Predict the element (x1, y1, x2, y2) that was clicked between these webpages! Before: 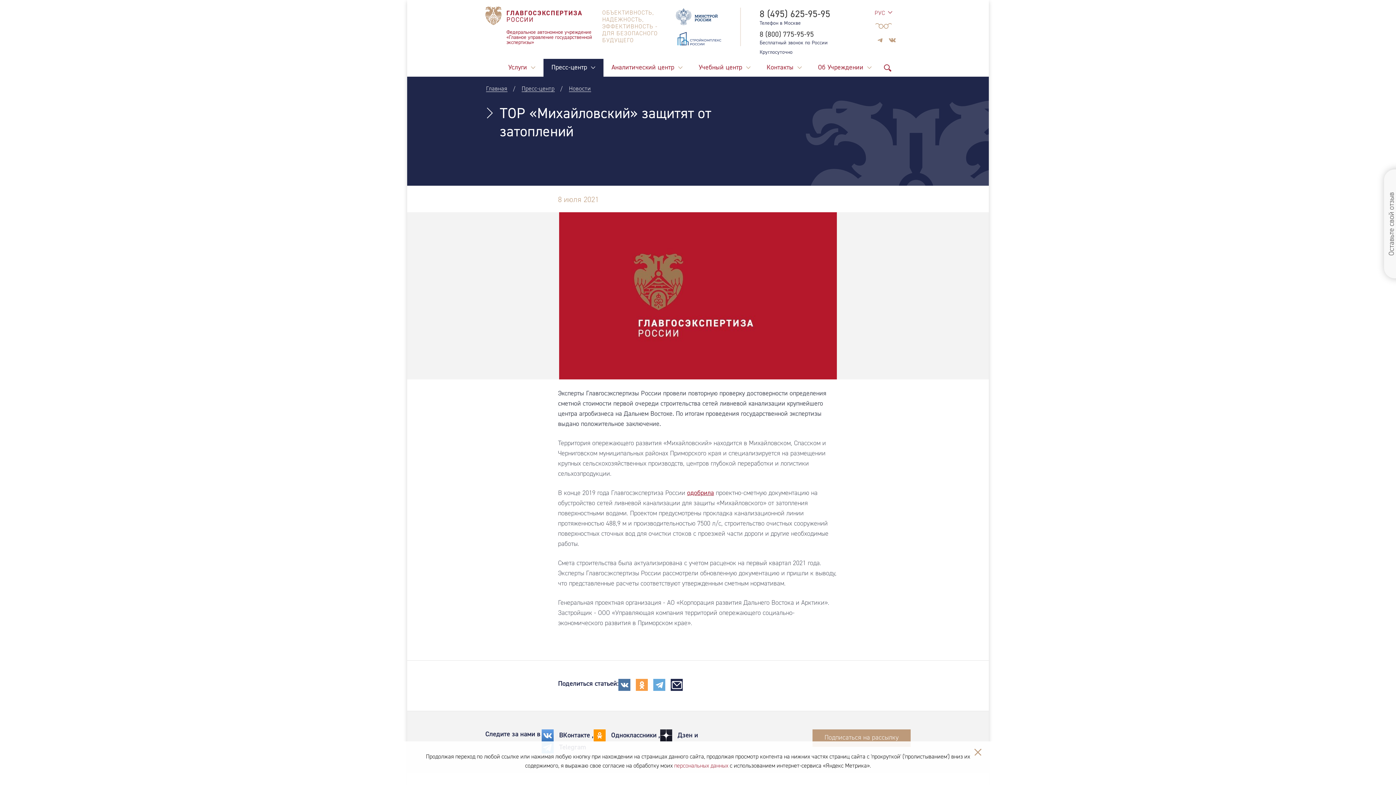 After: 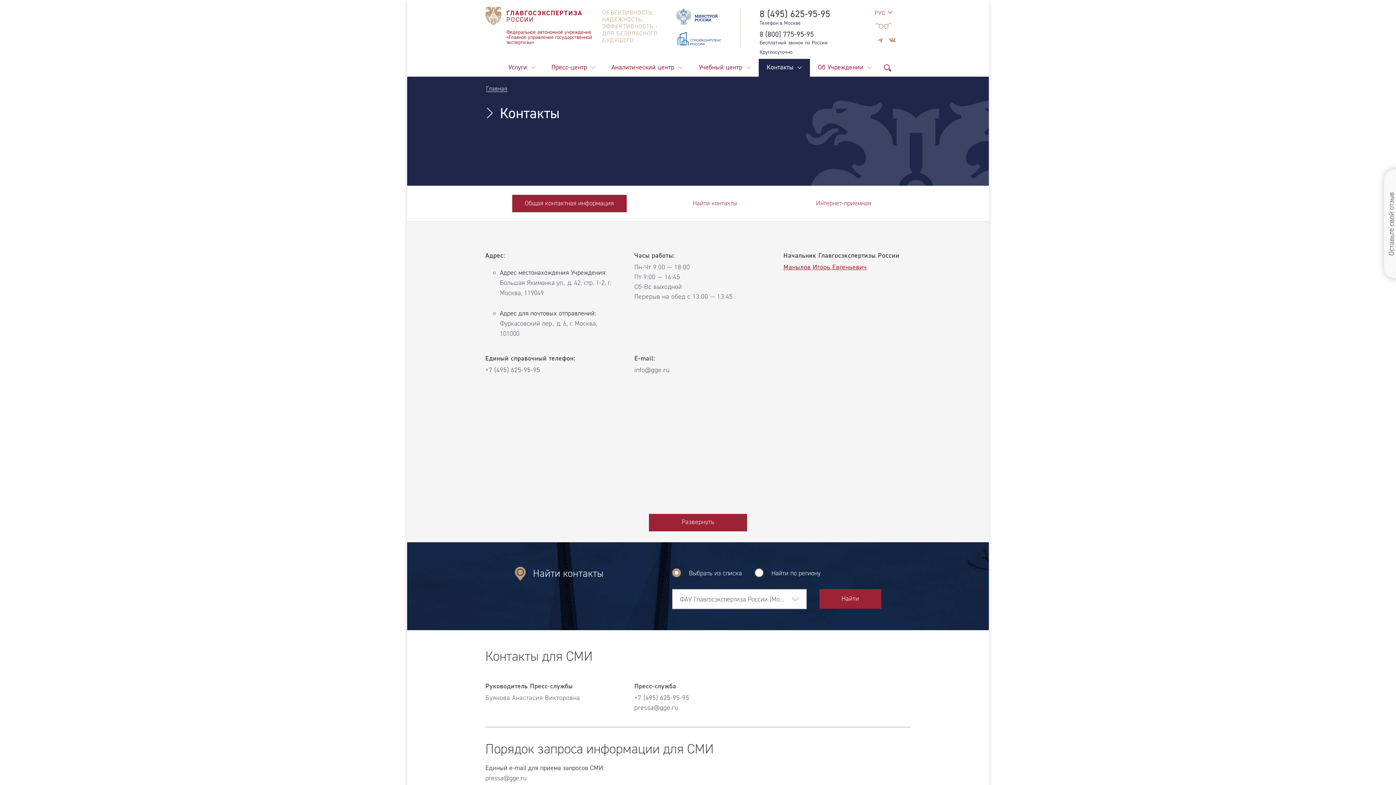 Action: label: Контакты bbox: (758, 58, 810, 76)